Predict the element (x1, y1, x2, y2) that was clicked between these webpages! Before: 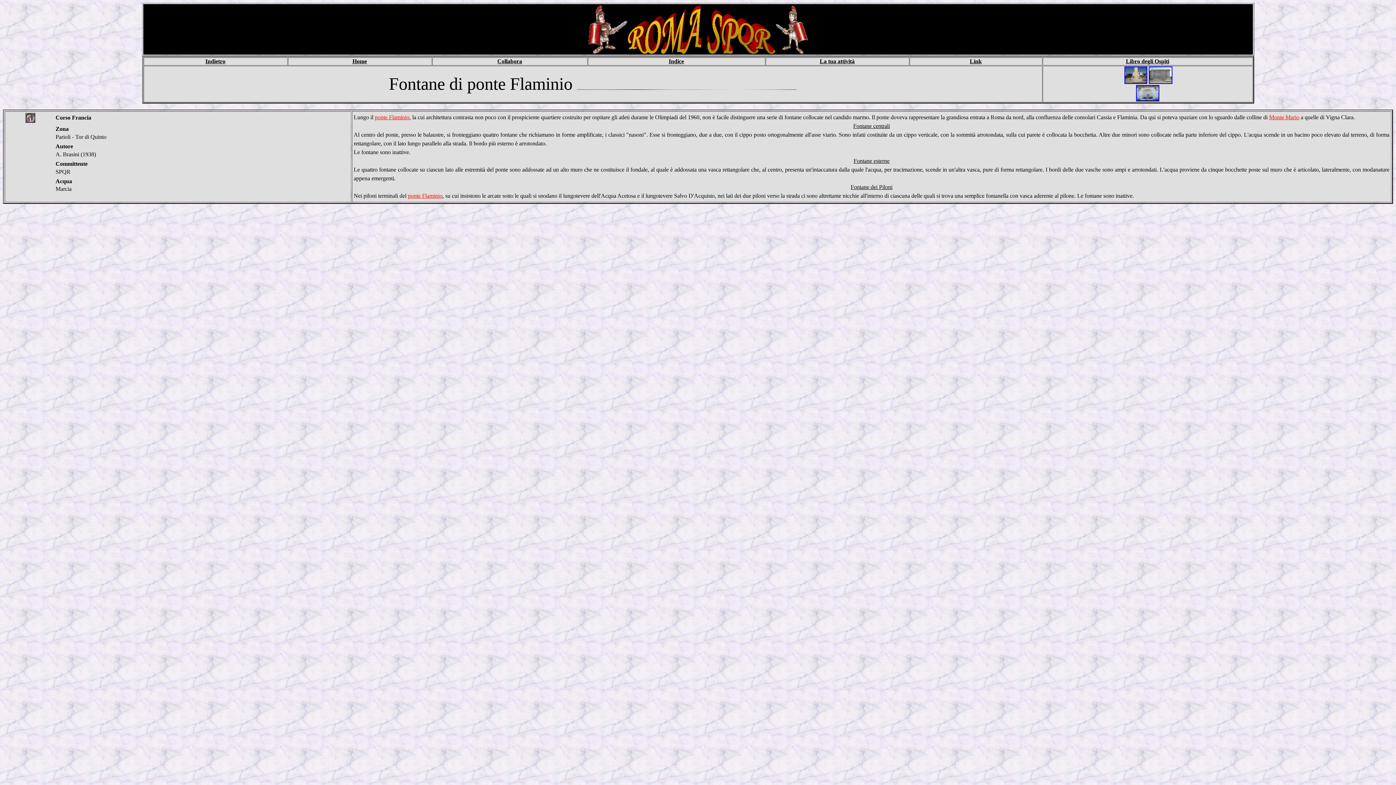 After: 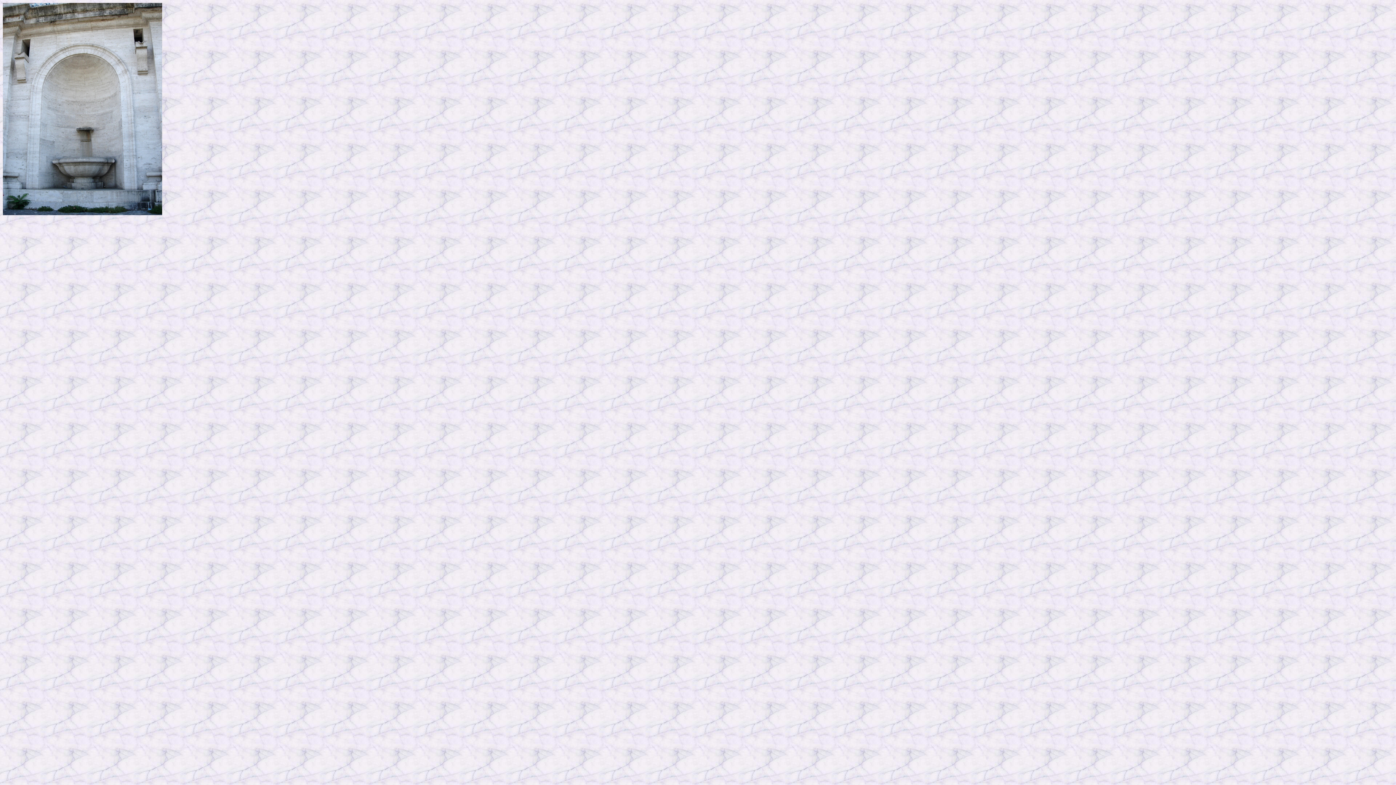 Action: bbox: (1136, 96, 1159, 102)